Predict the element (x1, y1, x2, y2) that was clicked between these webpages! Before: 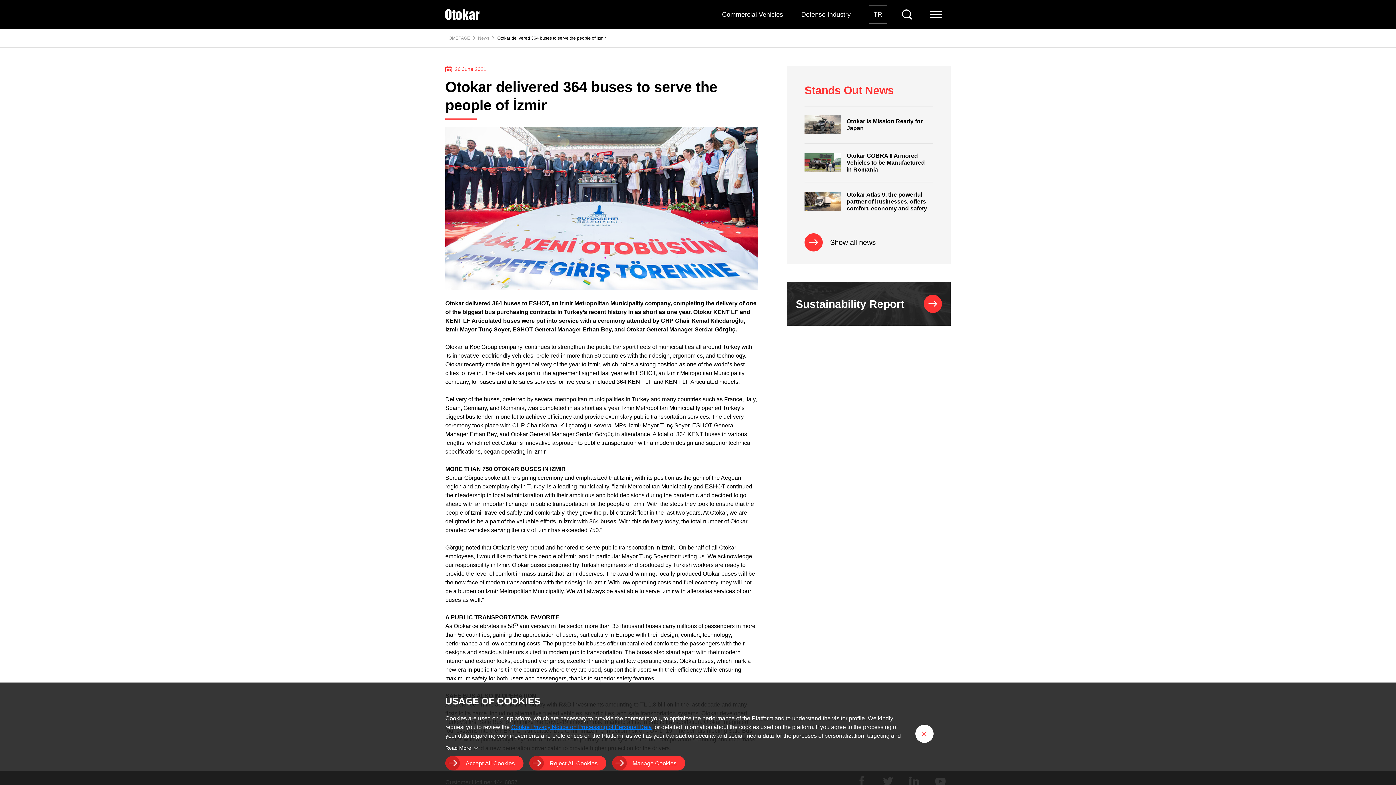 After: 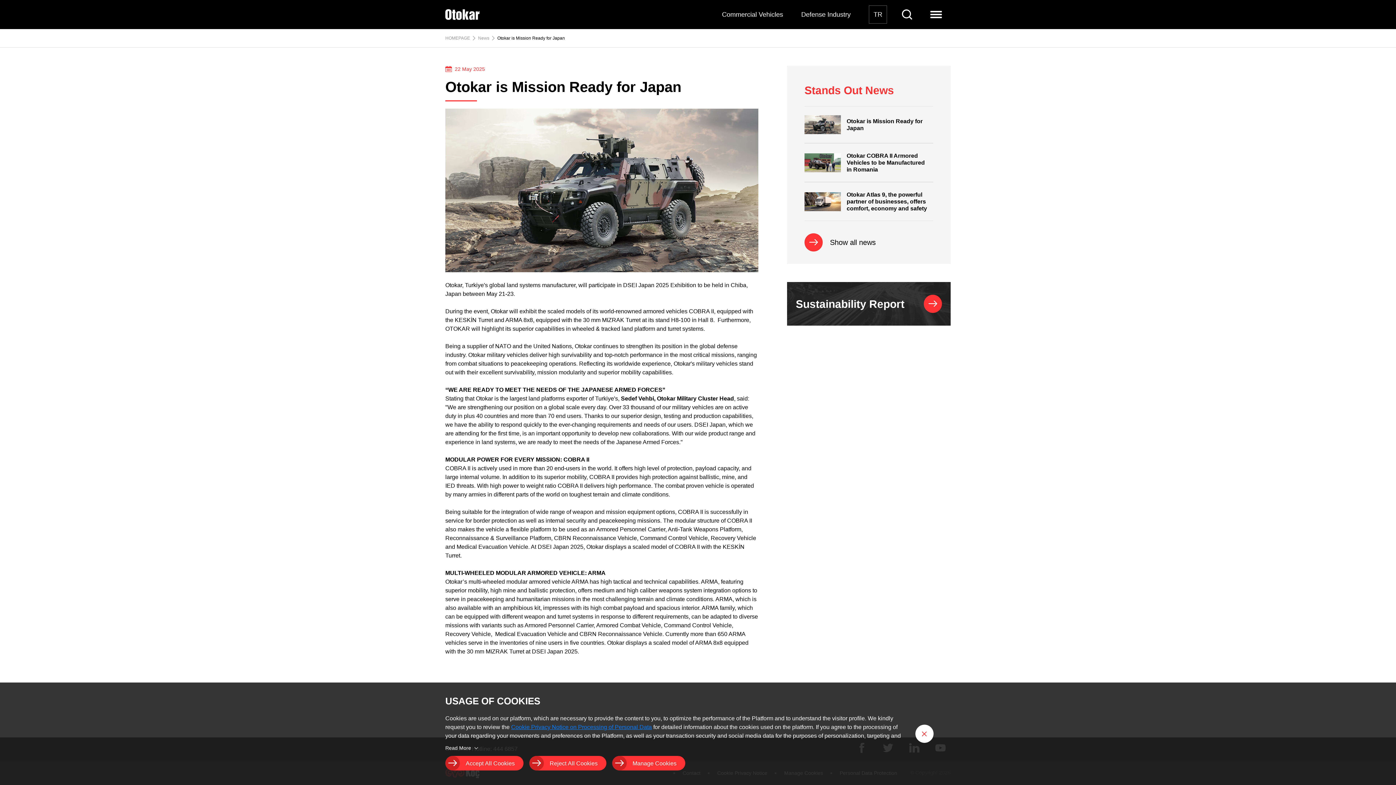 Action: label: Otokar is Mission Ready for Japan bbox: (804, 115, 929, 134)